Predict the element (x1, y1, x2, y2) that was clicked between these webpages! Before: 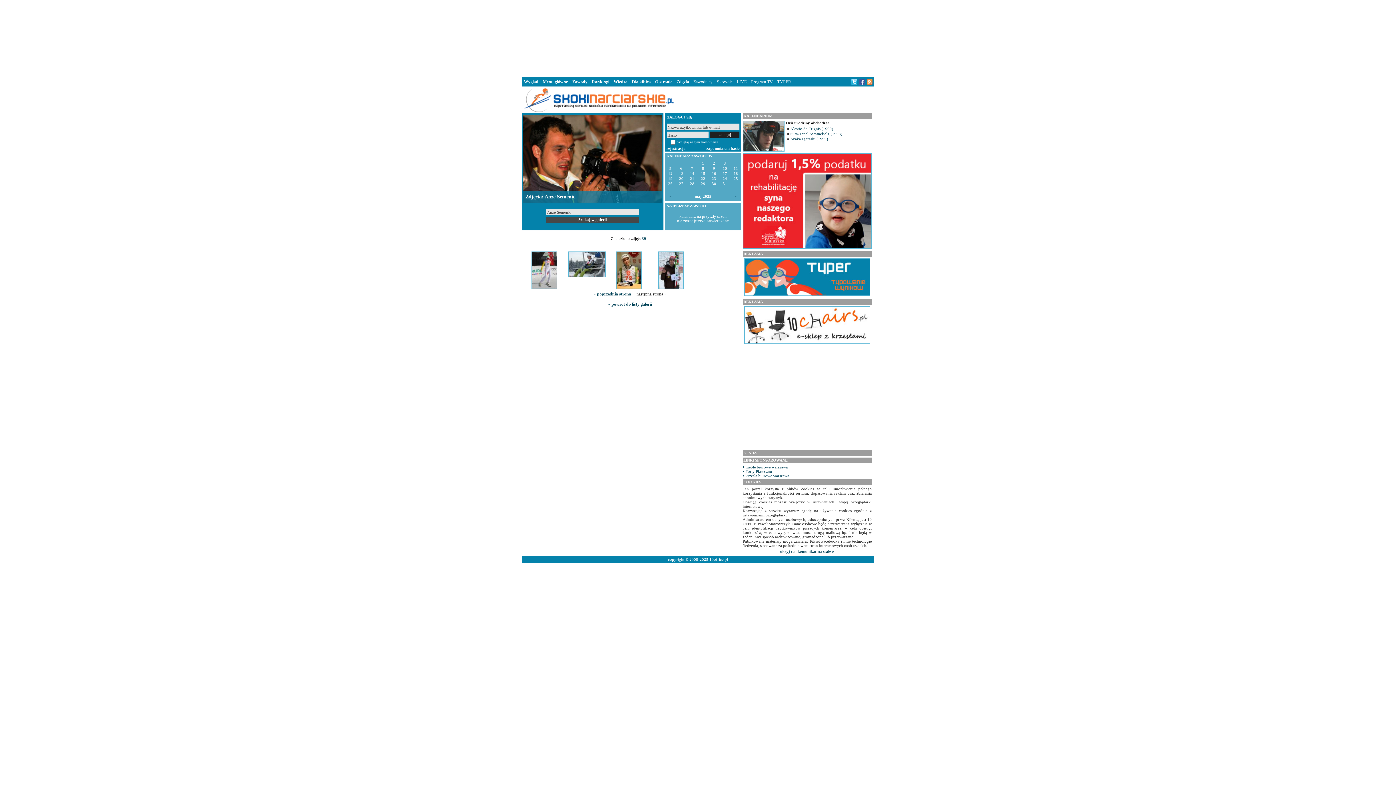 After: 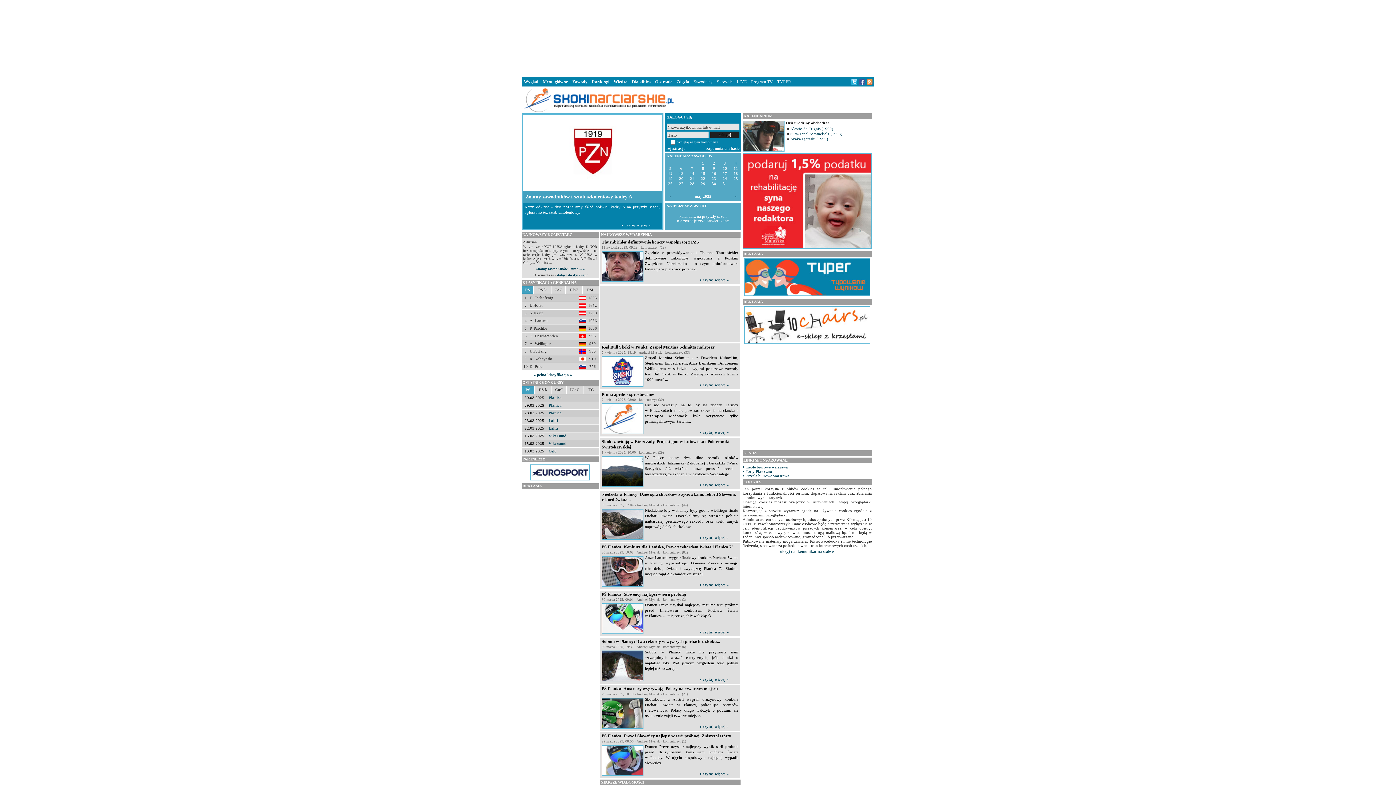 Action: label: Wygląd bbox: (524, 79, 538, 84)